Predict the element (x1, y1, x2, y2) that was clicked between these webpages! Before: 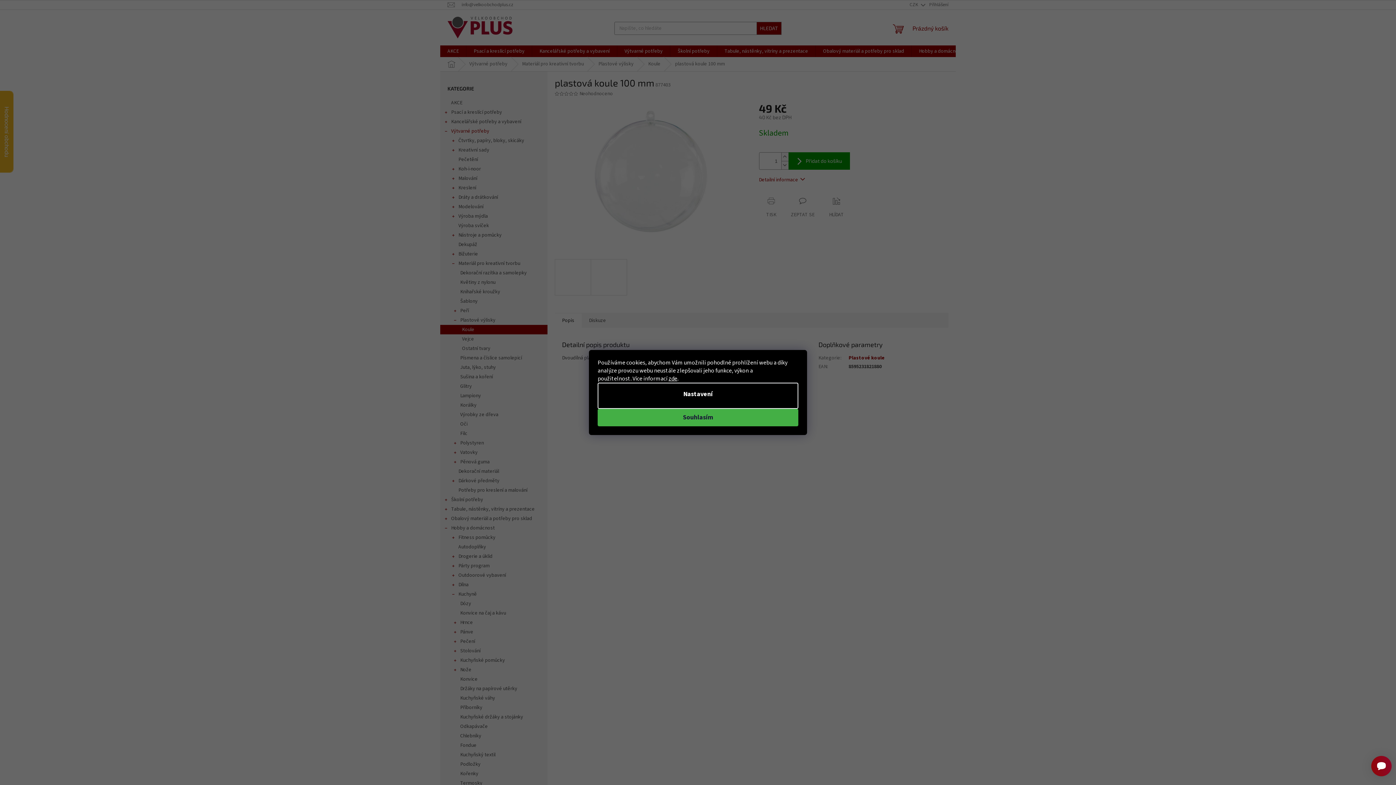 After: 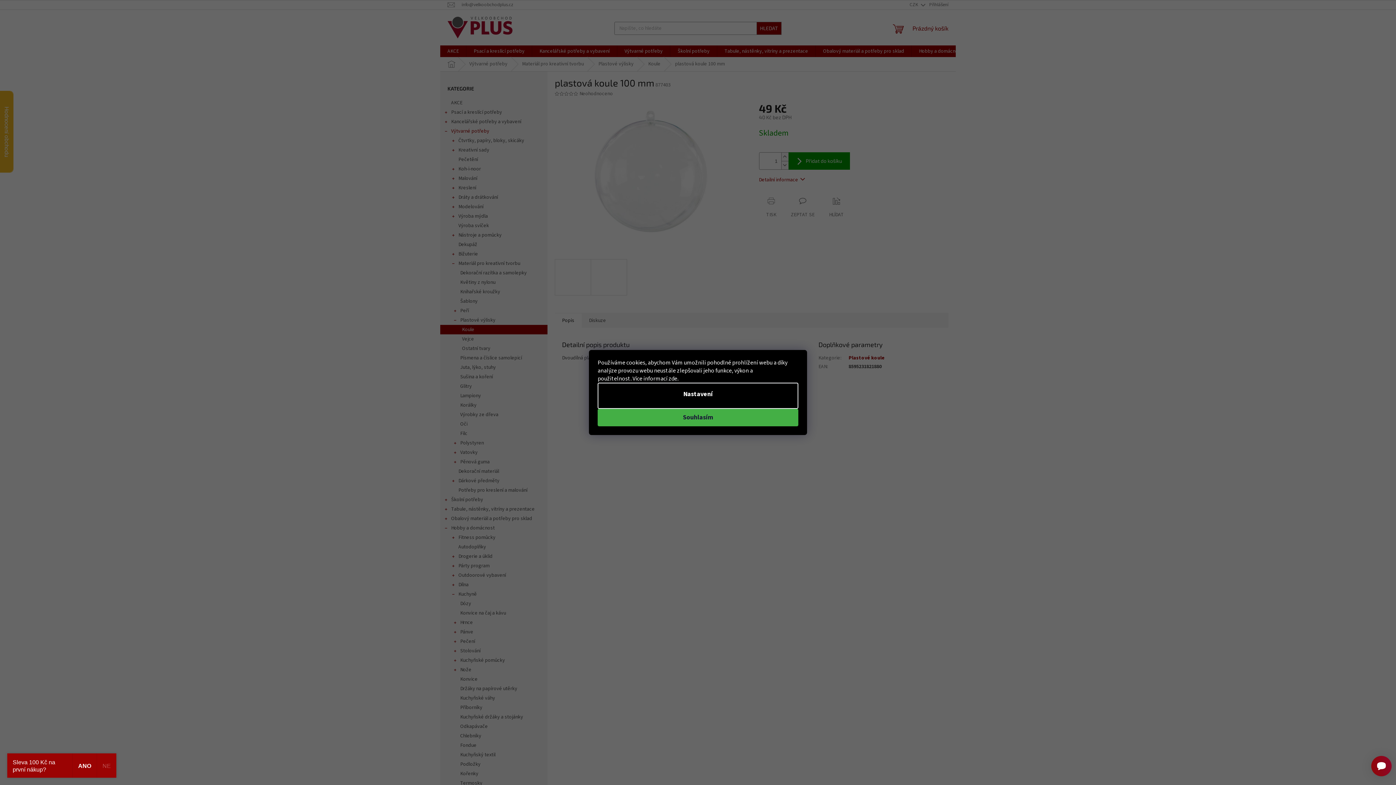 Action: label: zde bbox: (668, 374, 677, 382)